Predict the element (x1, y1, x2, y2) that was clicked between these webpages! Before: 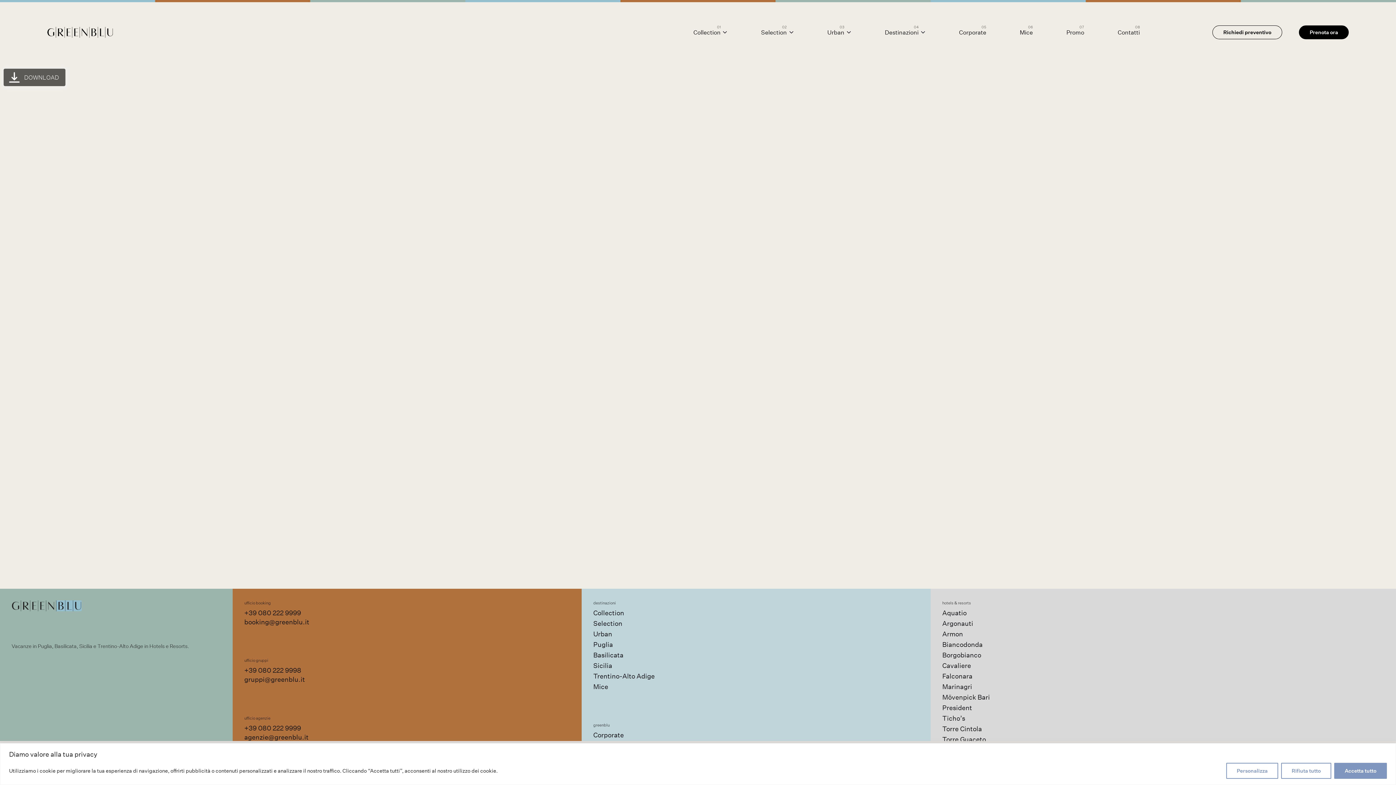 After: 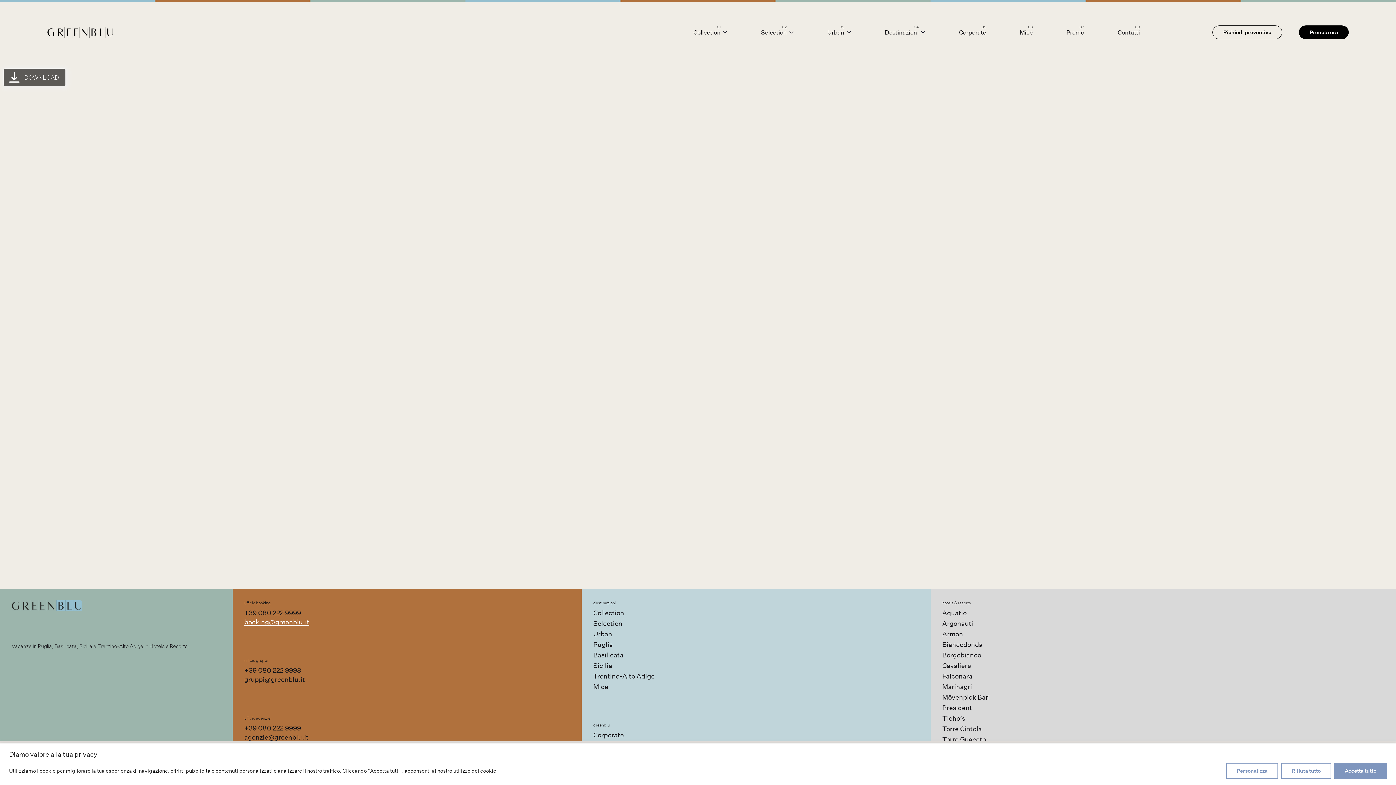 Action: bbox: (244, 618, 309, 626) label: booking@greenblu.it